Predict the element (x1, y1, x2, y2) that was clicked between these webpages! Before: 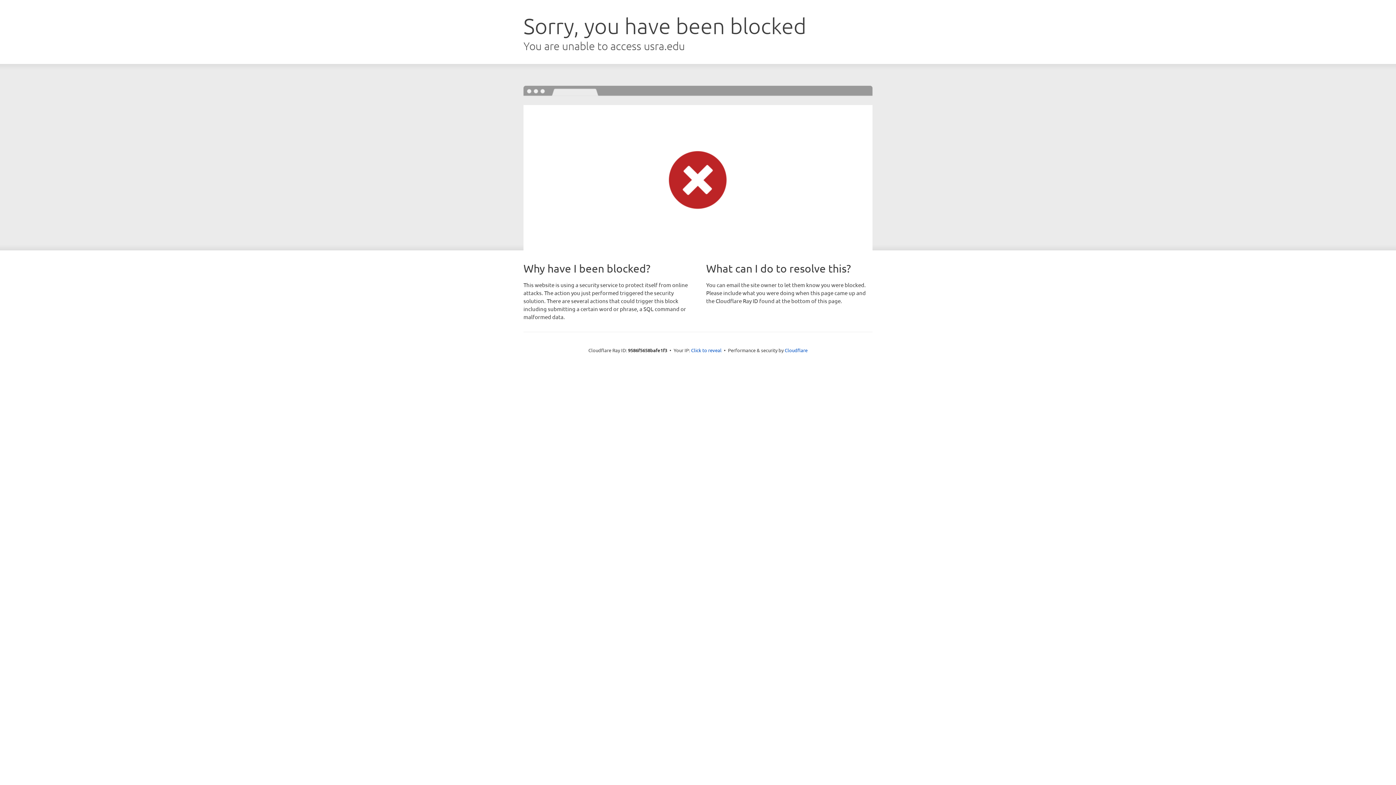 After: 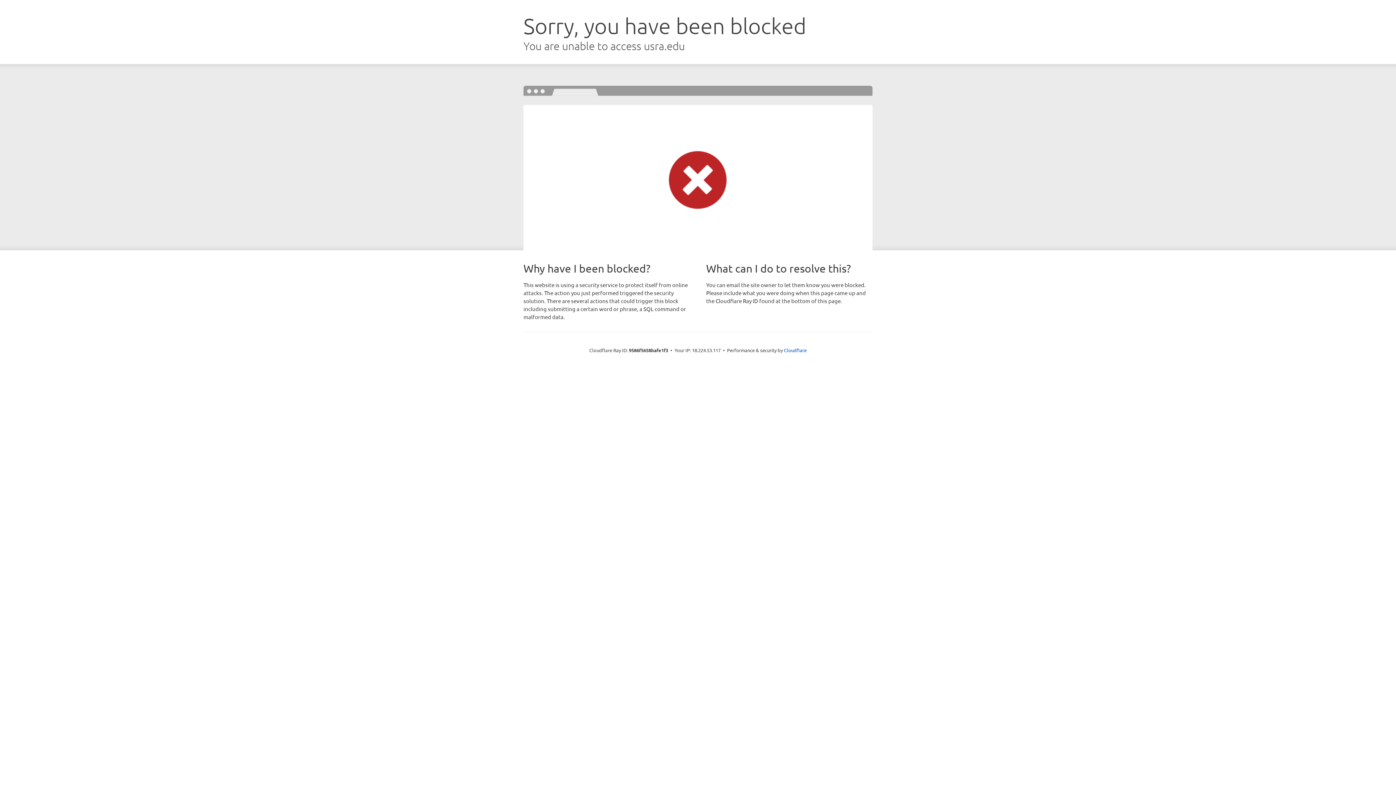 Action: label: Click to reveal bbox: (691, 346, 721, 353)